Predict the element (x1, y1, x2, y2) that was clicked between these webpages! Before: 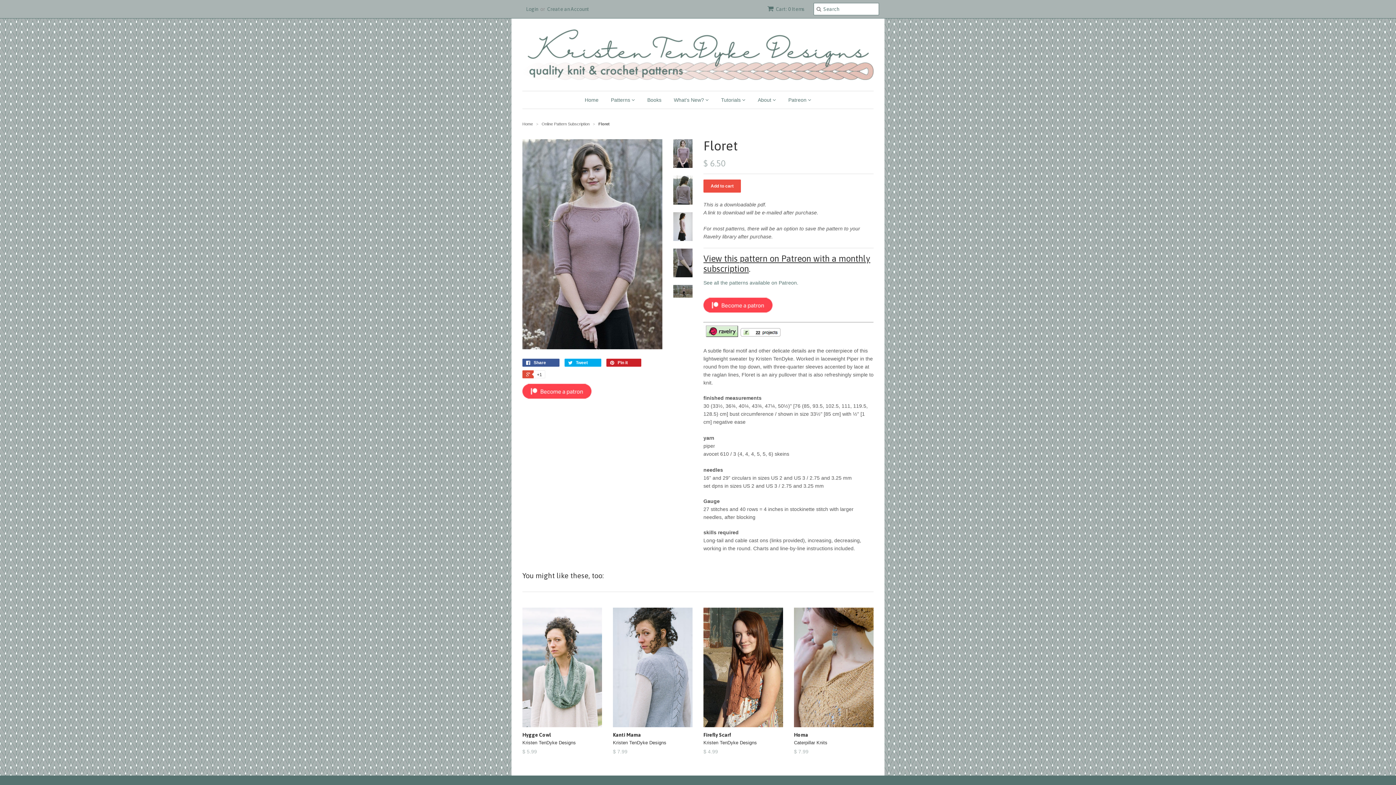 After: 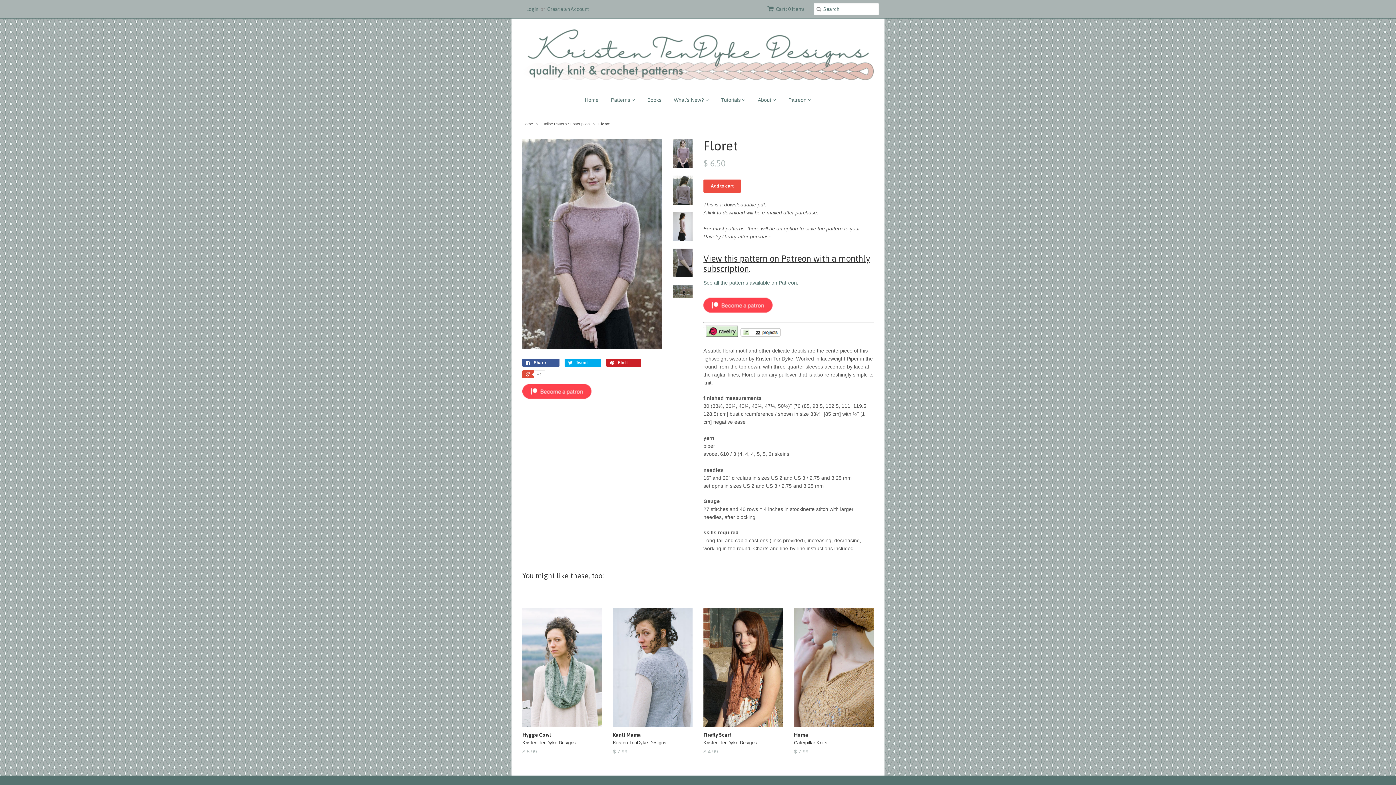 Action: bbox: (522, 394, 591, 400)